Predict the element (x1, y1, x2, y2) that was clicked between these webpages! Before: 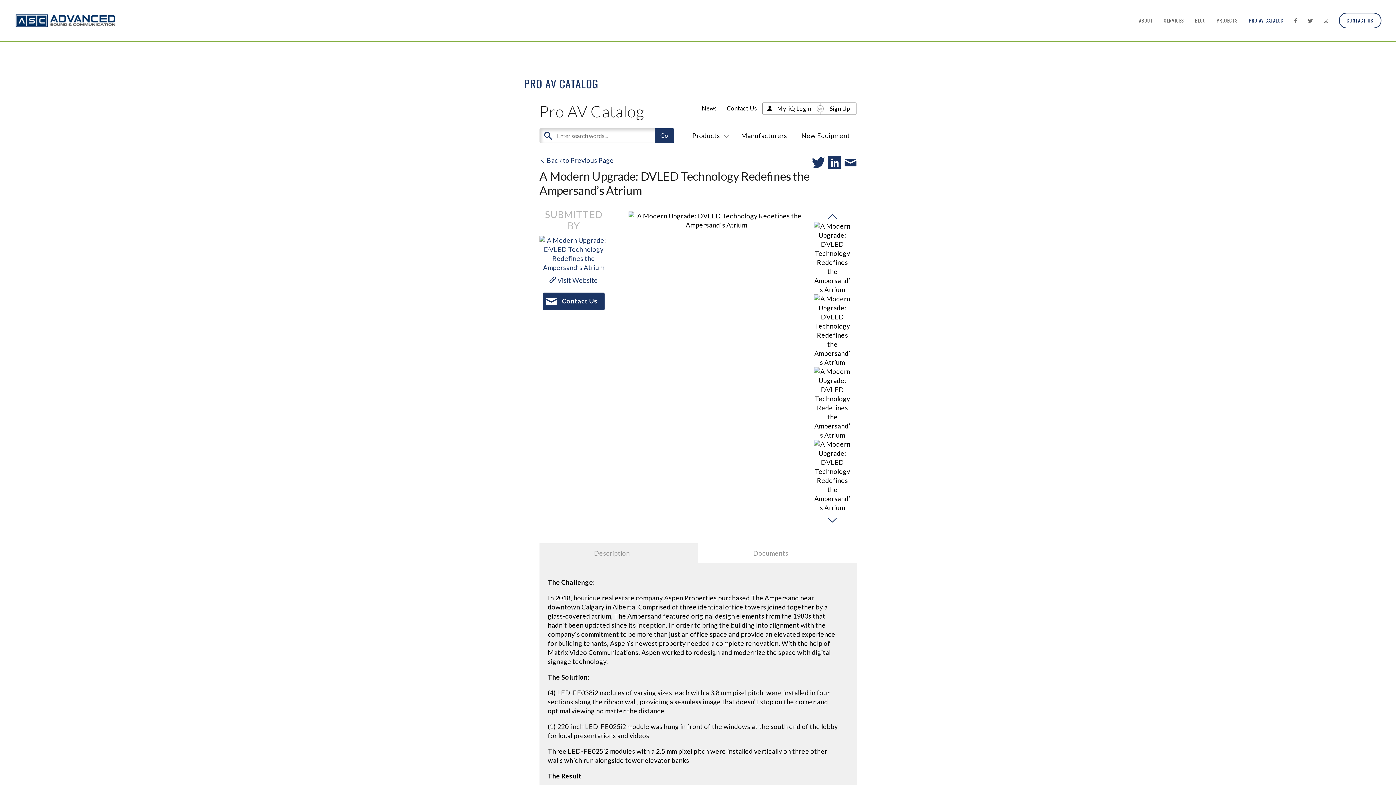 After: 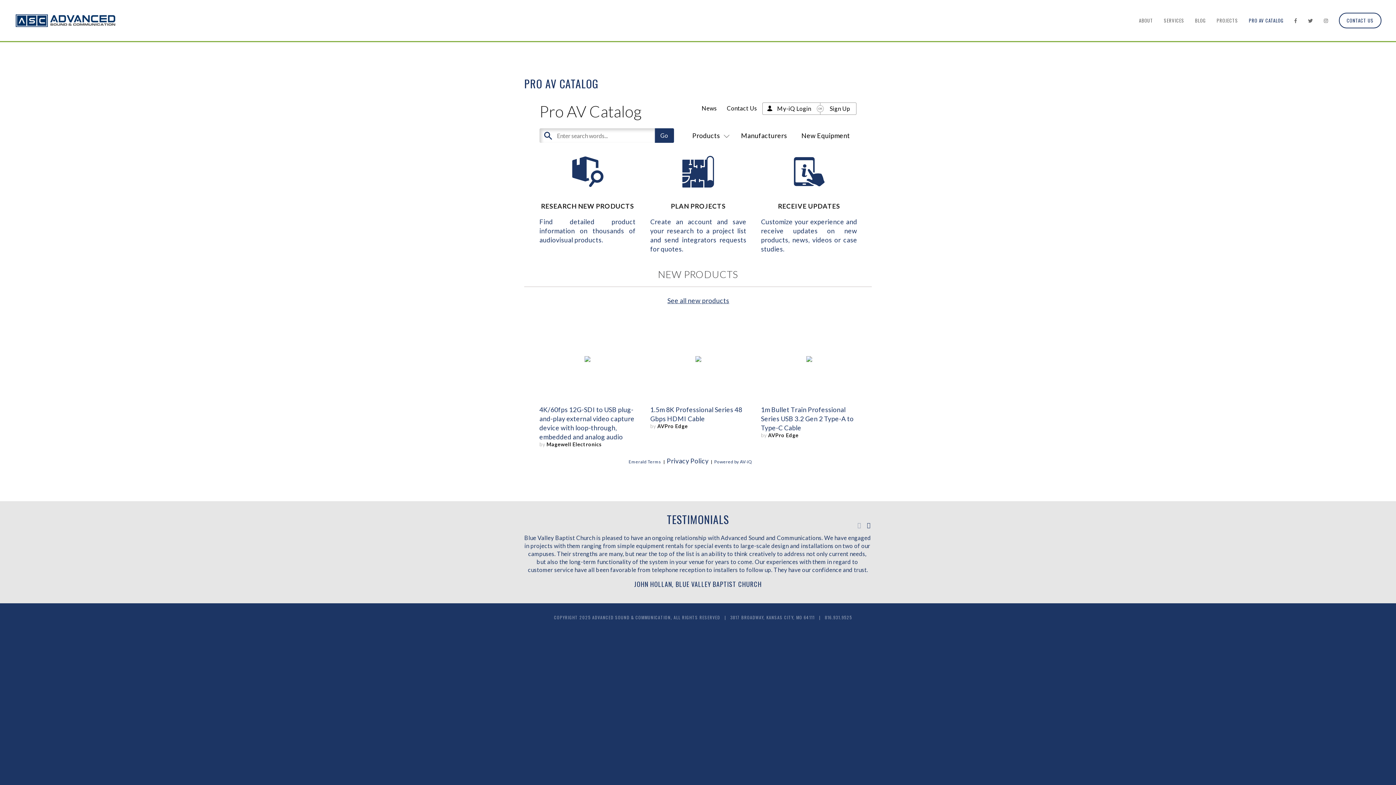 Action: label:   bbox: (828, 155, 844, 171)